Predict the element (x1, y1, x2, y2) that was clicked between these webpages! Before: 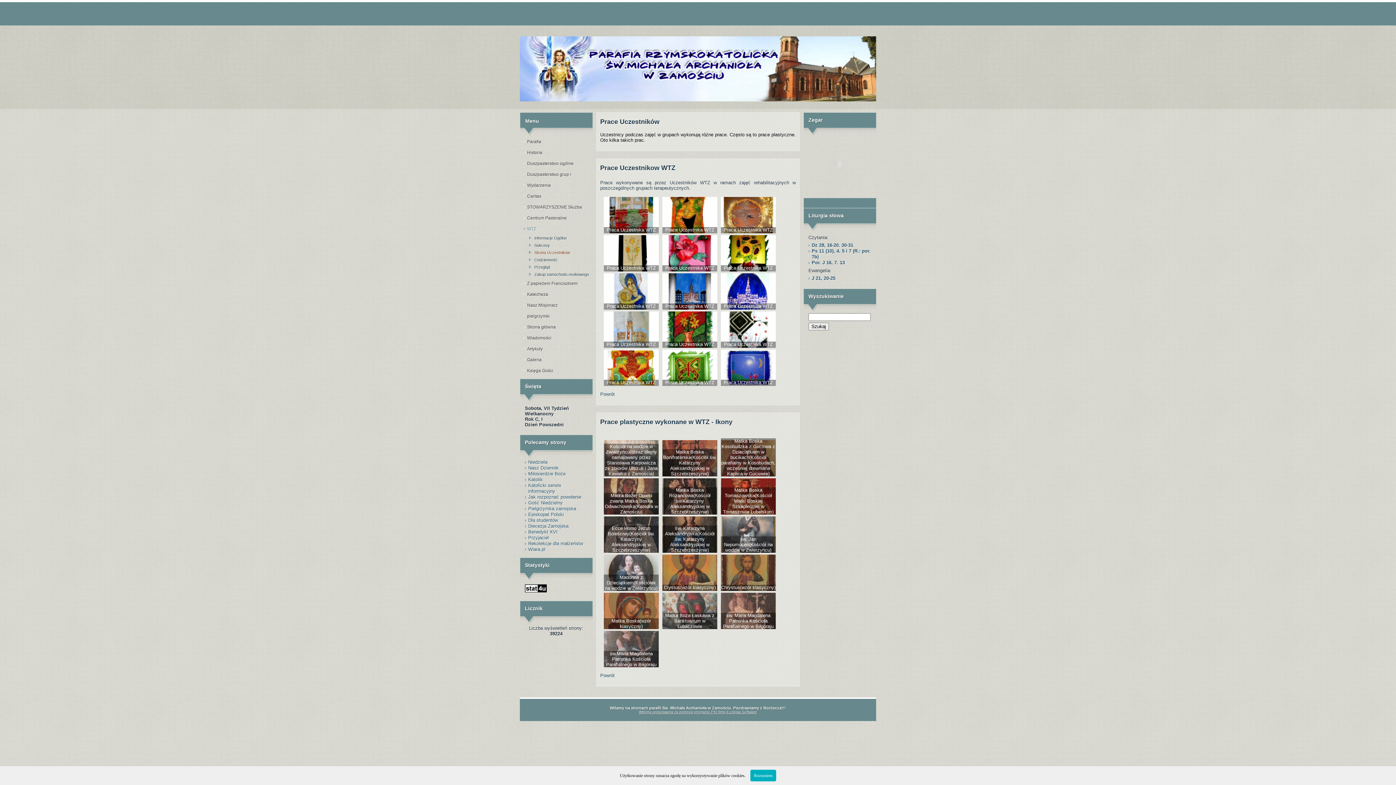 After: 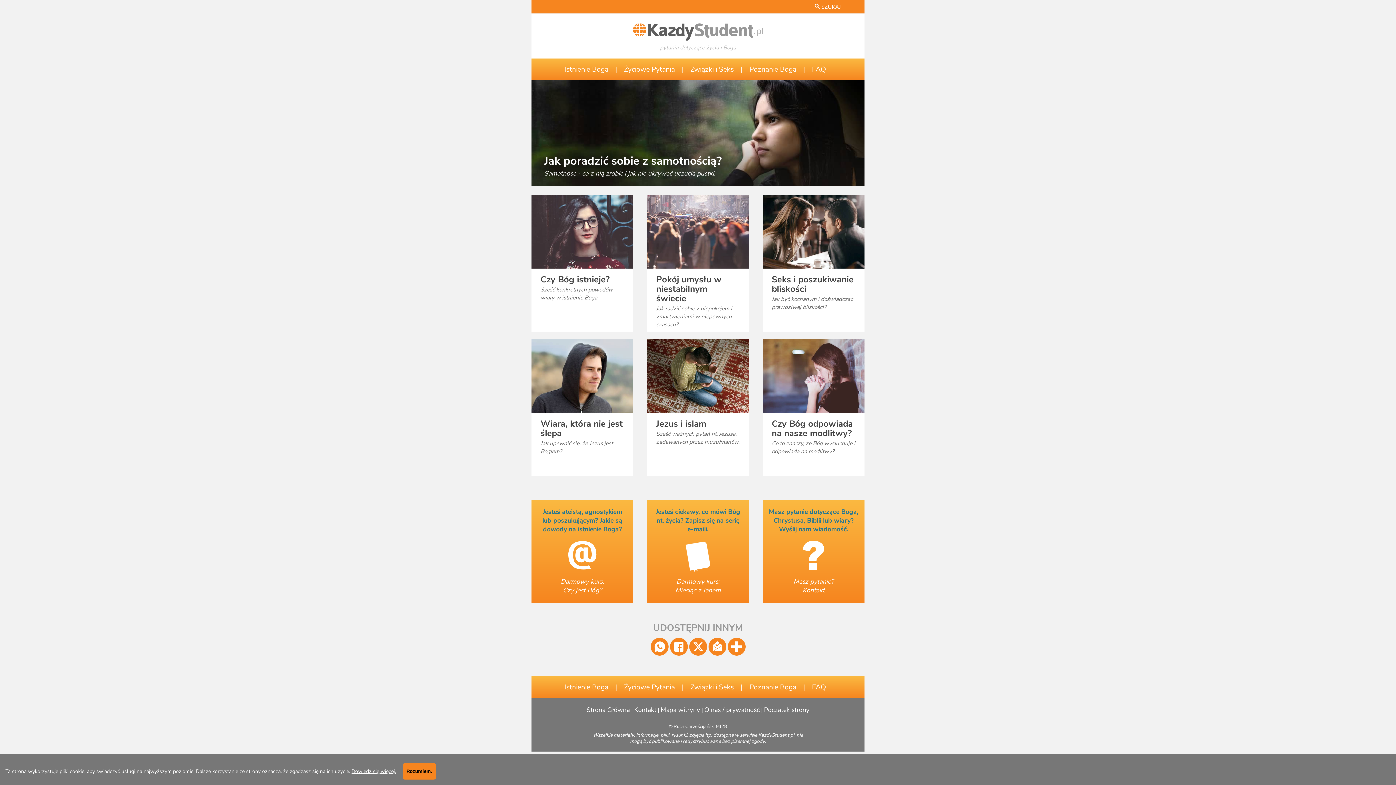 Action: bbox: (528, 517, 558, 523) label: Dla studentów